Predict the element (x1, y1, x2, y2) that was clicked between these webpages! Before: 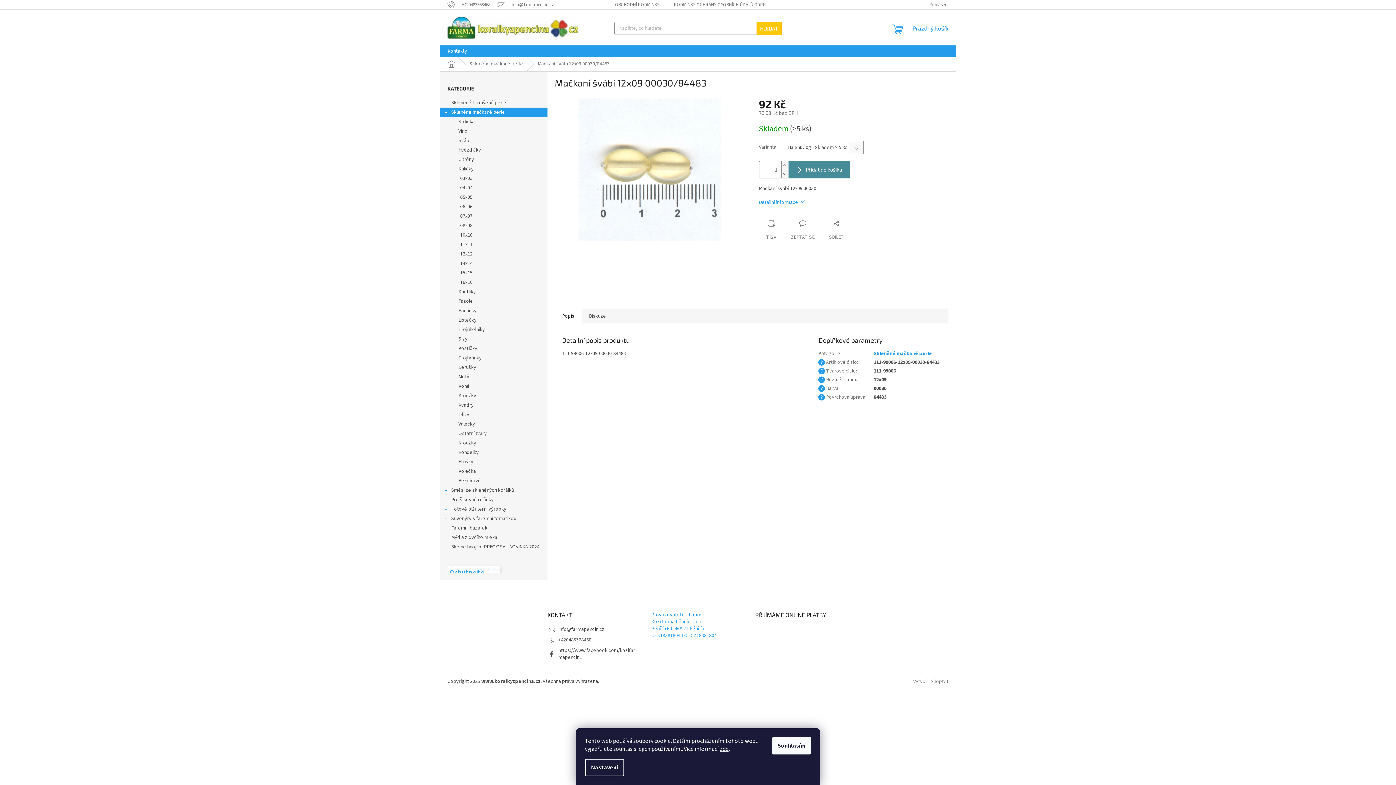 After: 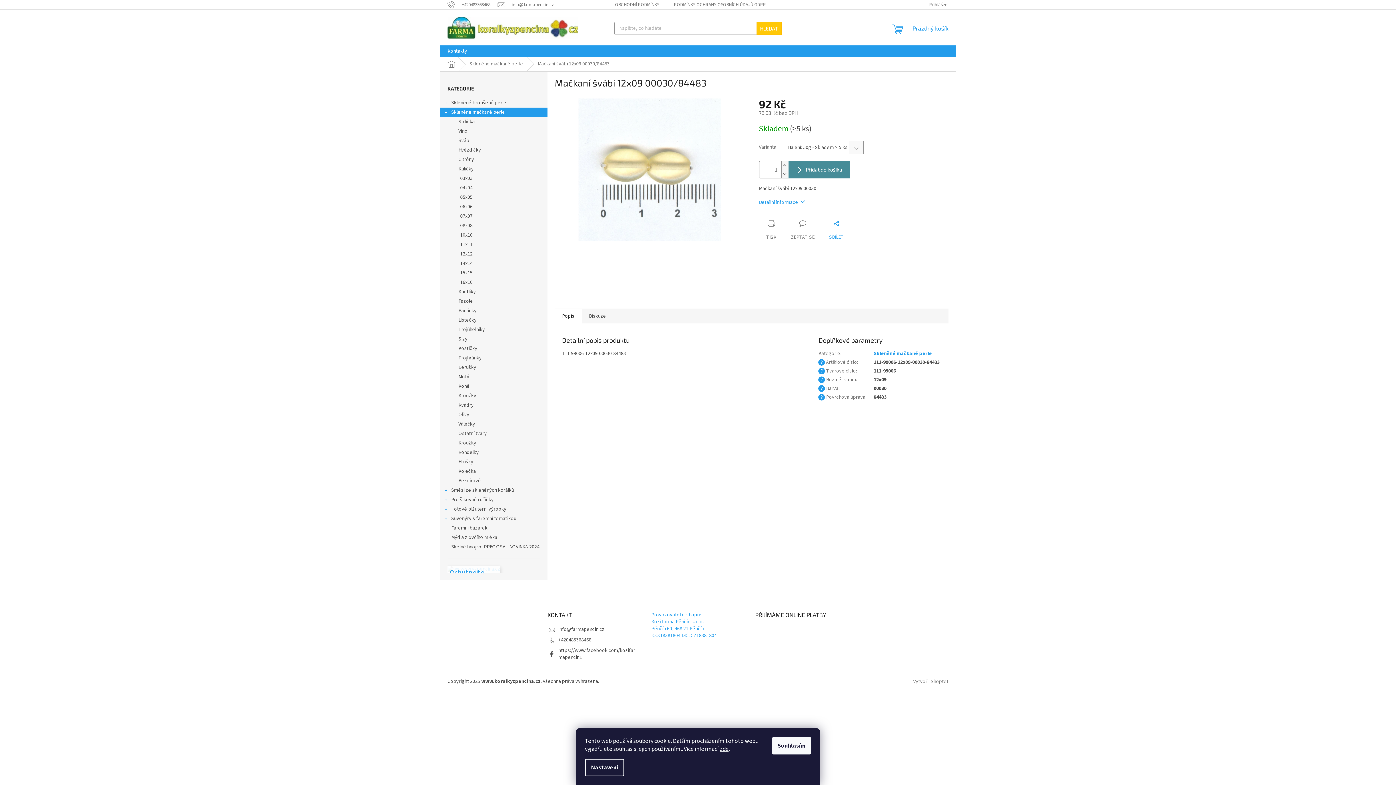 Action: label: SDÍLET bbox: (822, 220, 851, 241)